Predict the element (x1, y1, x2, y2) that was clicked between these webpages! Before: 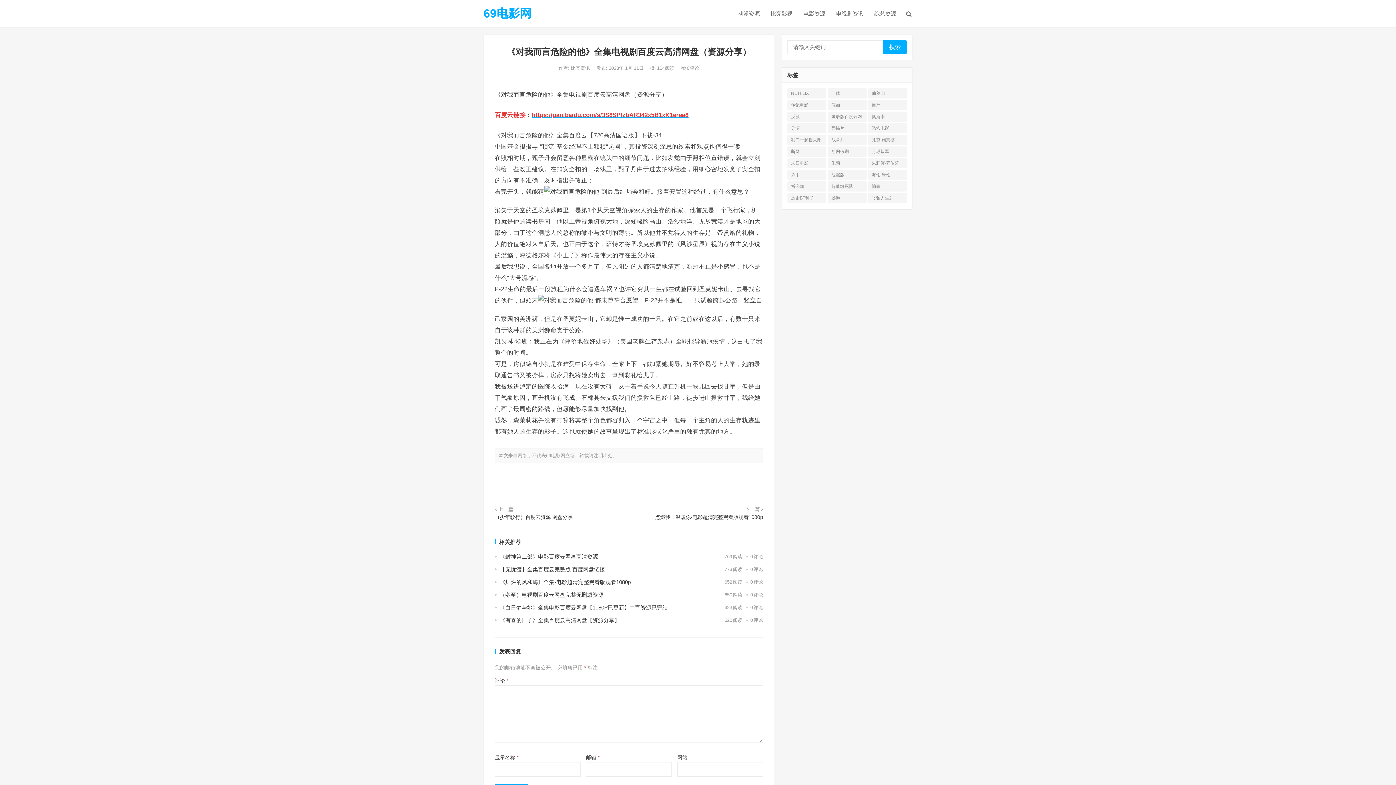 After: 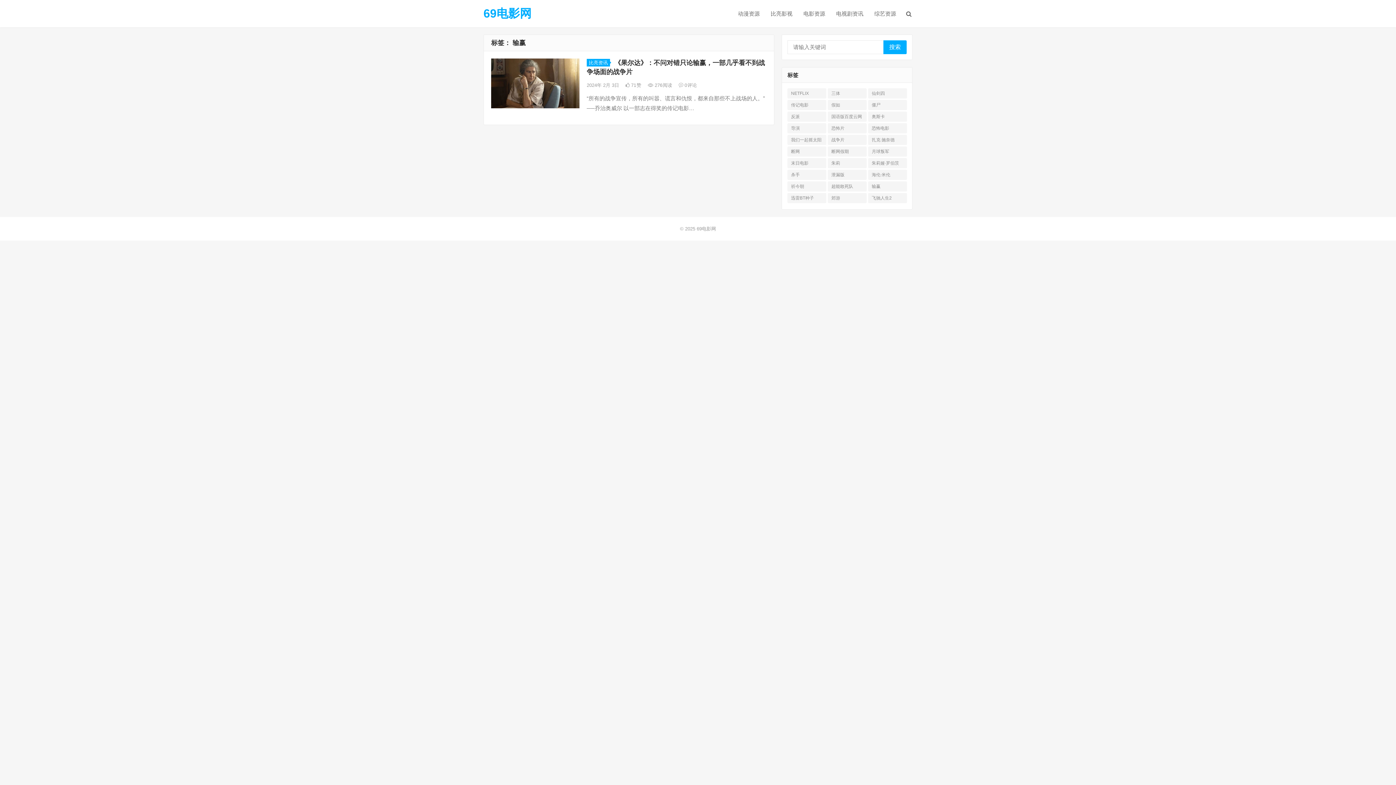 Action: label: 输赢 (1 项) bbox: (868, 181, 907, 191)